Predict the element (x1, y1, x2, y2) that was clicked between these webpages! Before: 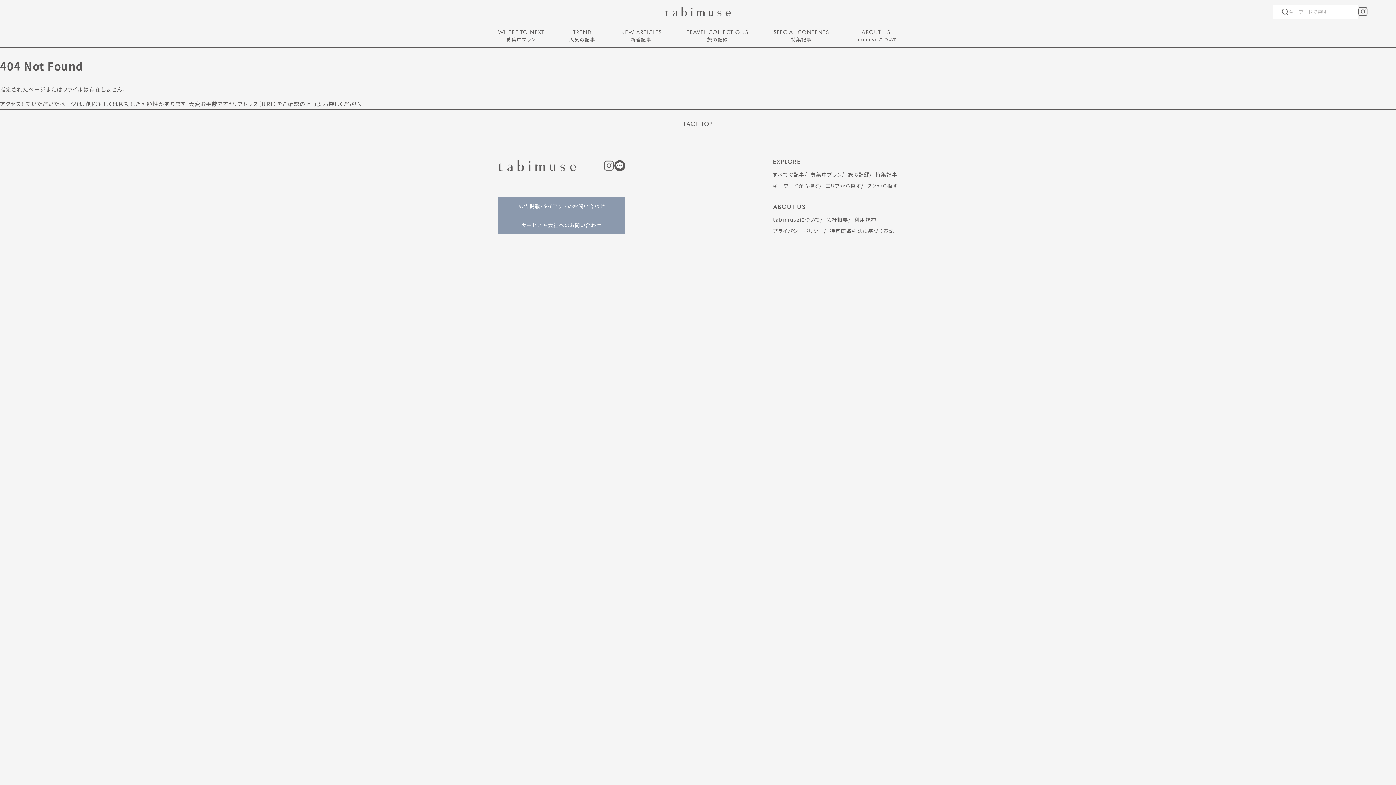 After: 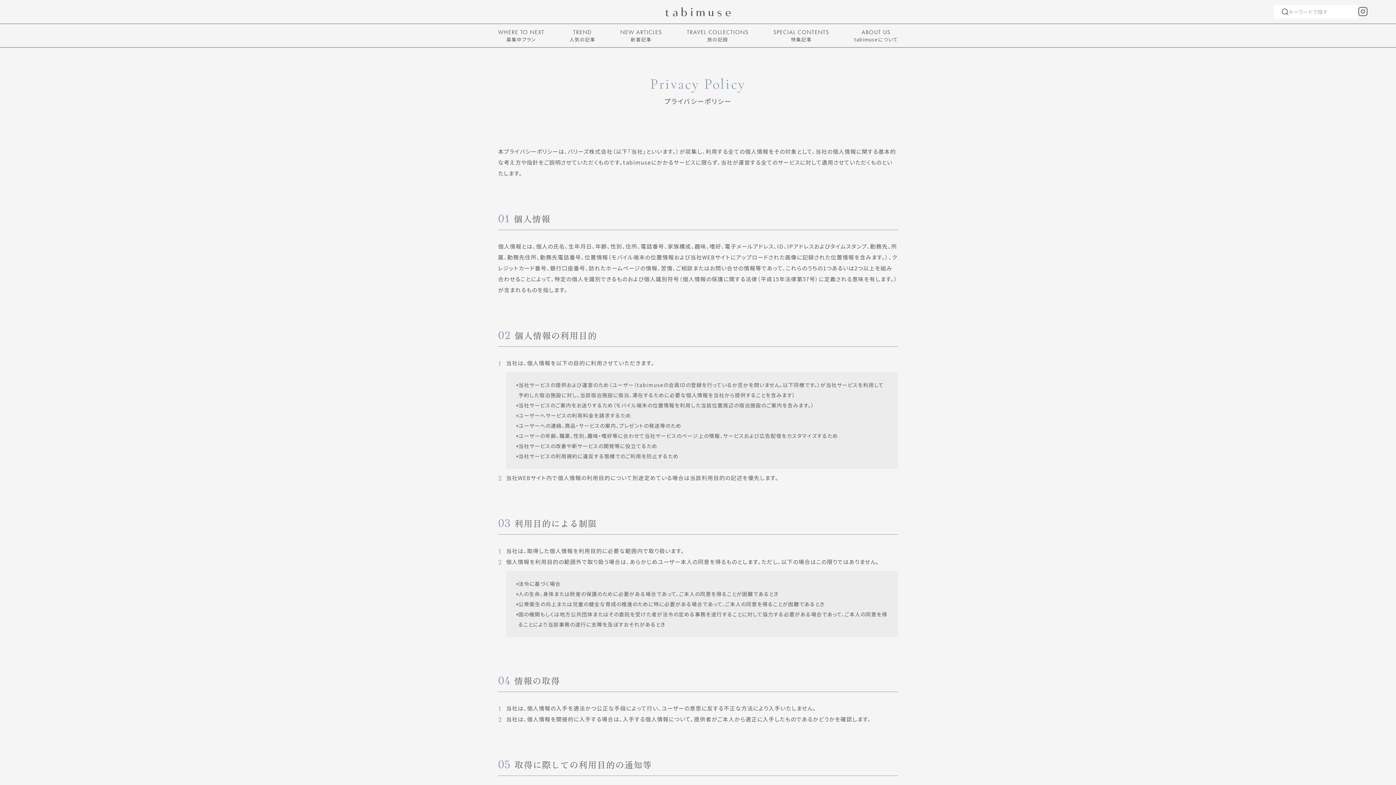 Action: bbox: (773, 225, 824, 236) label: プライバシーポリシー